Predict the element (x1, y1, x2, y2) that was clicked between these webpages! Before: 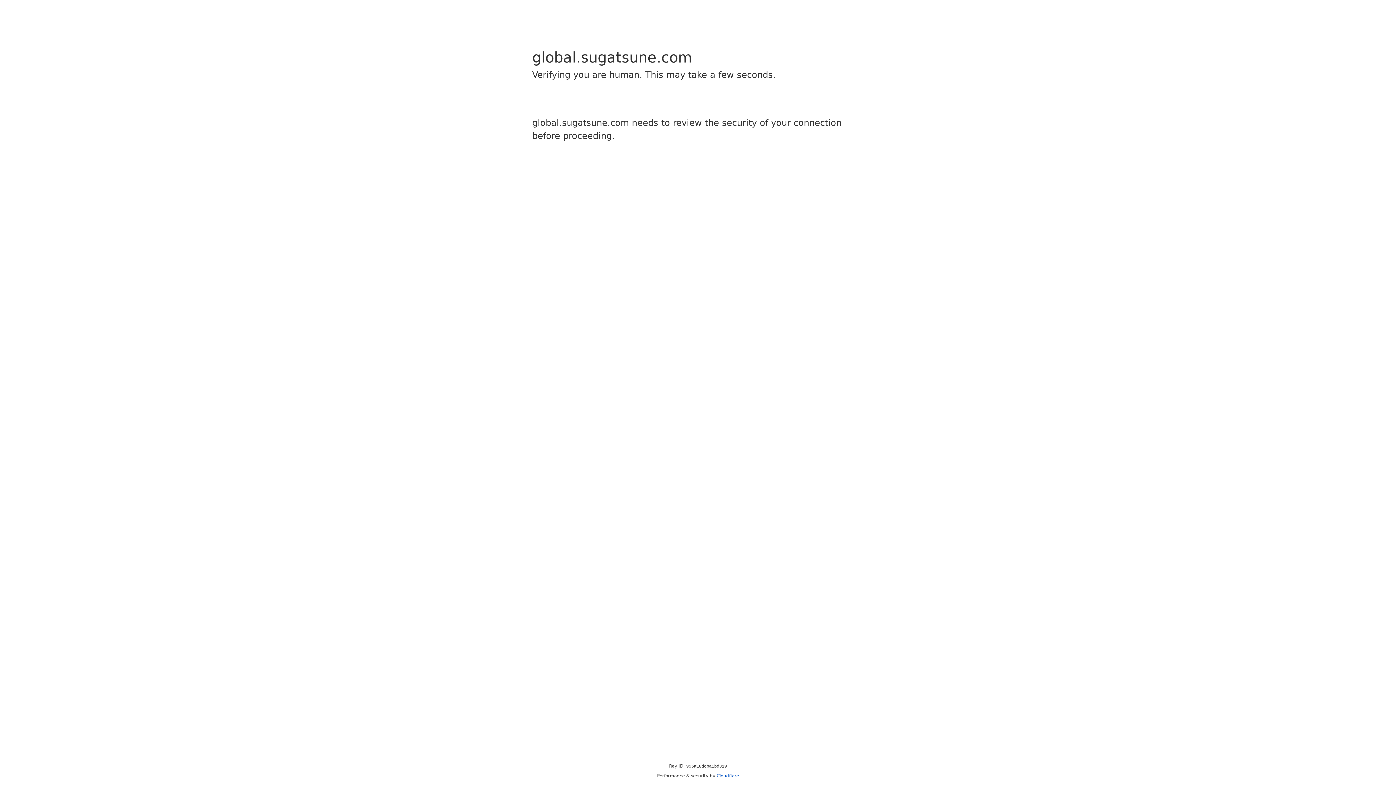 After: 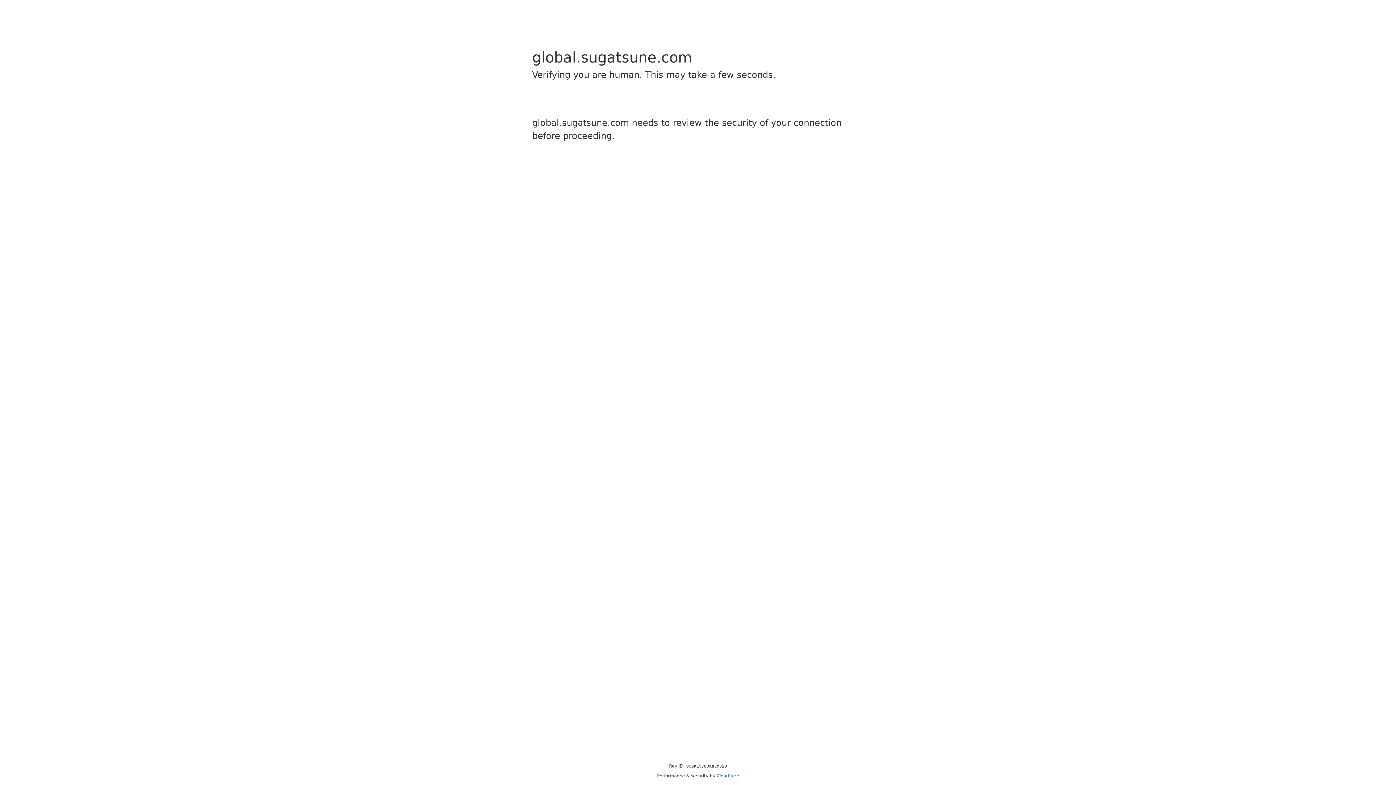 Action: bbox: (716, 773, 739, 778) label: Cloudflare